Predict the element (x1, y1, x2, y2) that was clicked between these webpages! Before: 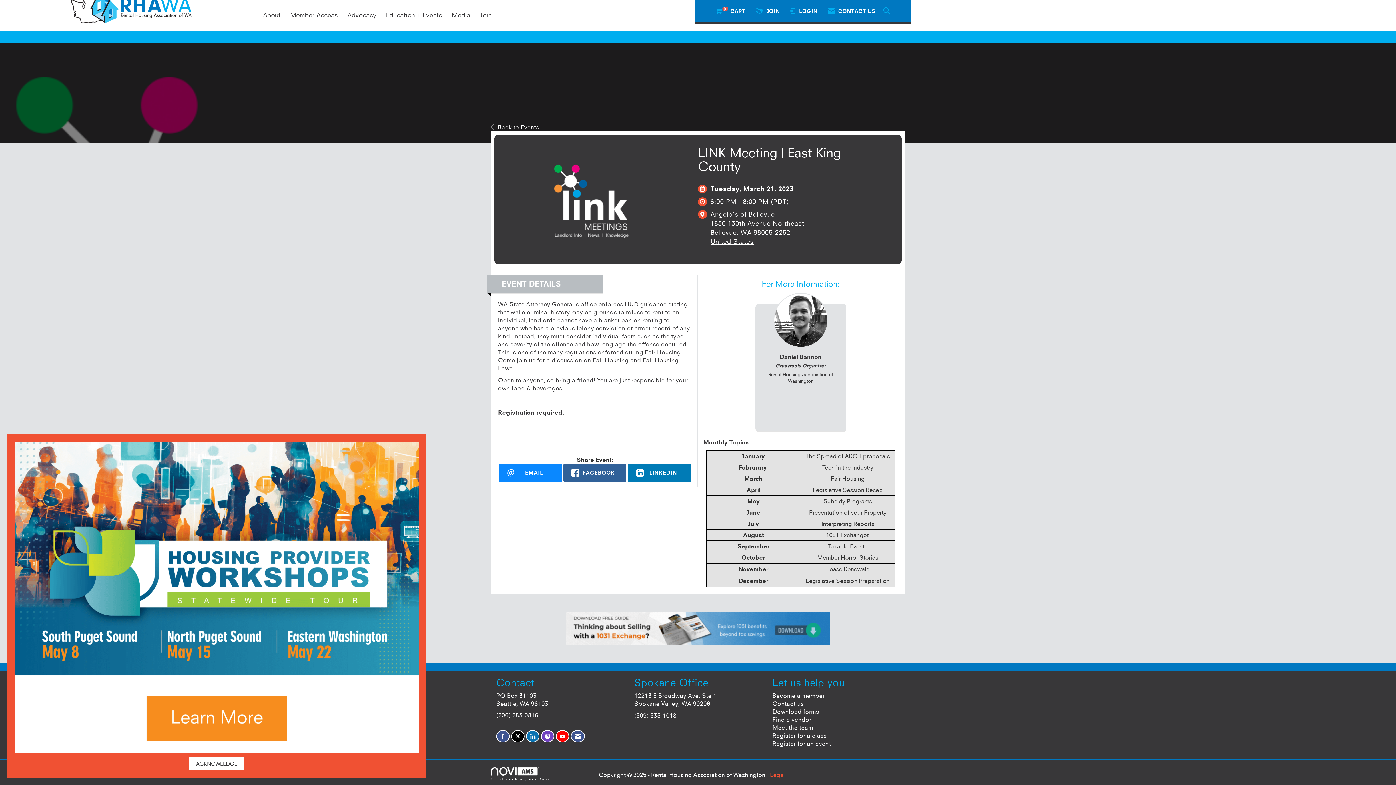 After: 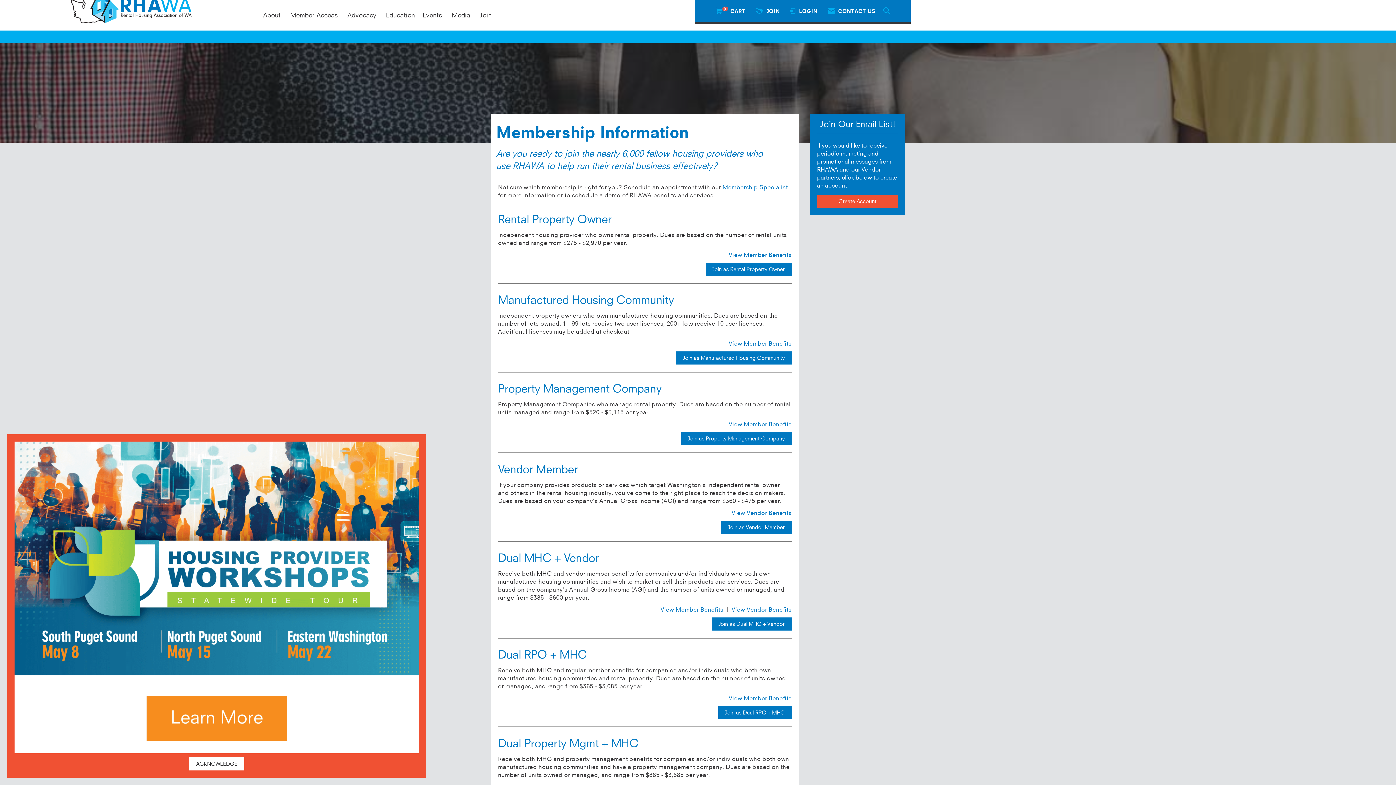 Action: bbox: (772, 692, 824, 699) label: Become a member